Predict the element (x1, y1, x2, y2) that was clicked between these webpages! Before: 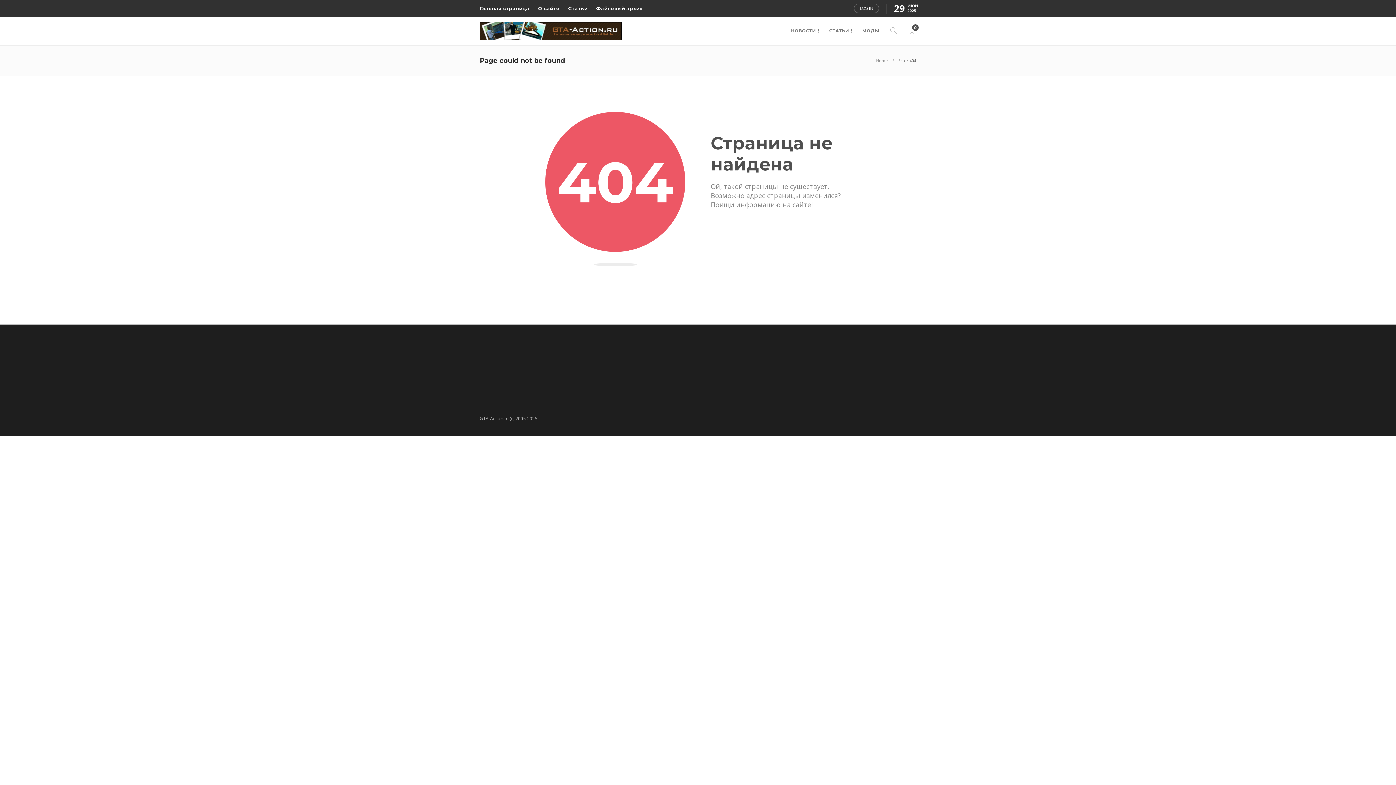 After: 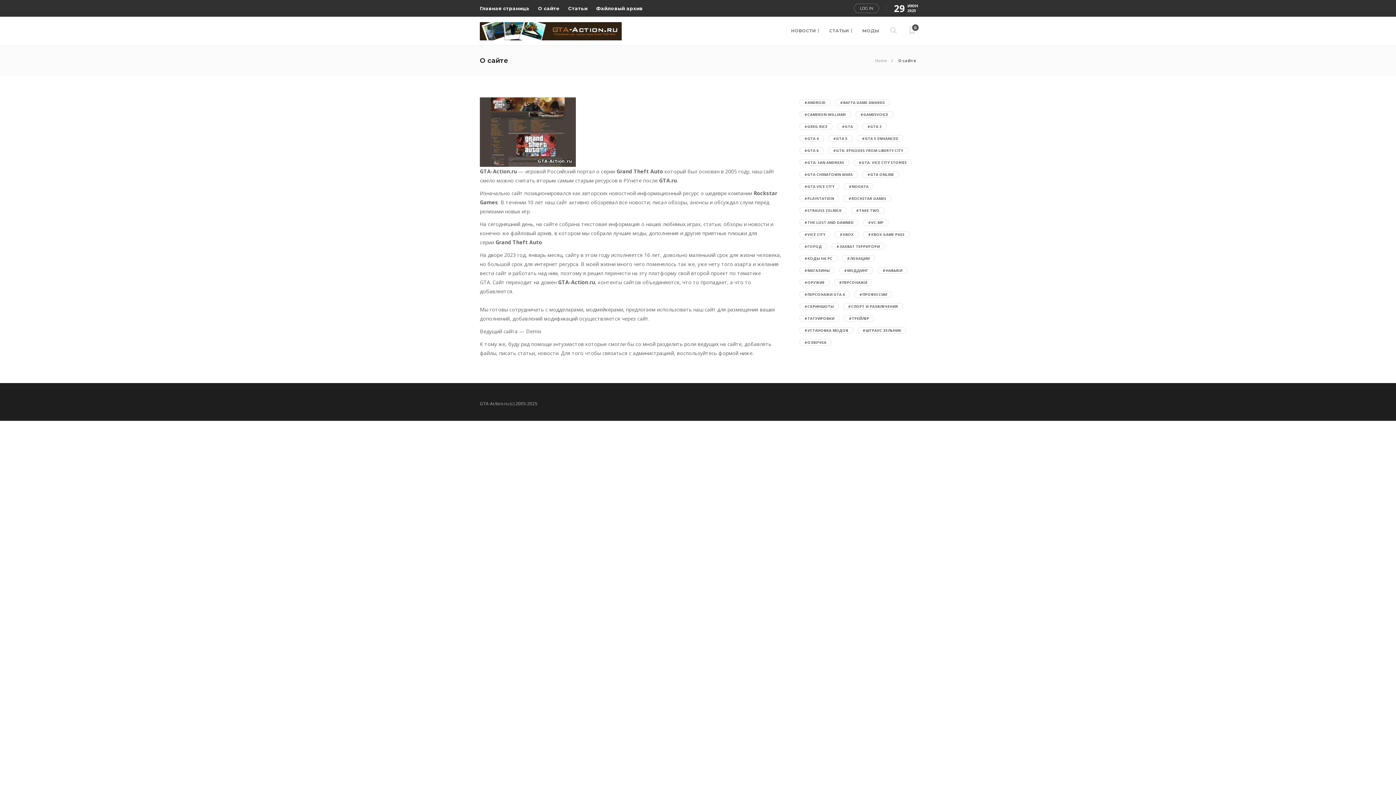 Action: bbox: (538, 1, 559, 15) label: О сайте